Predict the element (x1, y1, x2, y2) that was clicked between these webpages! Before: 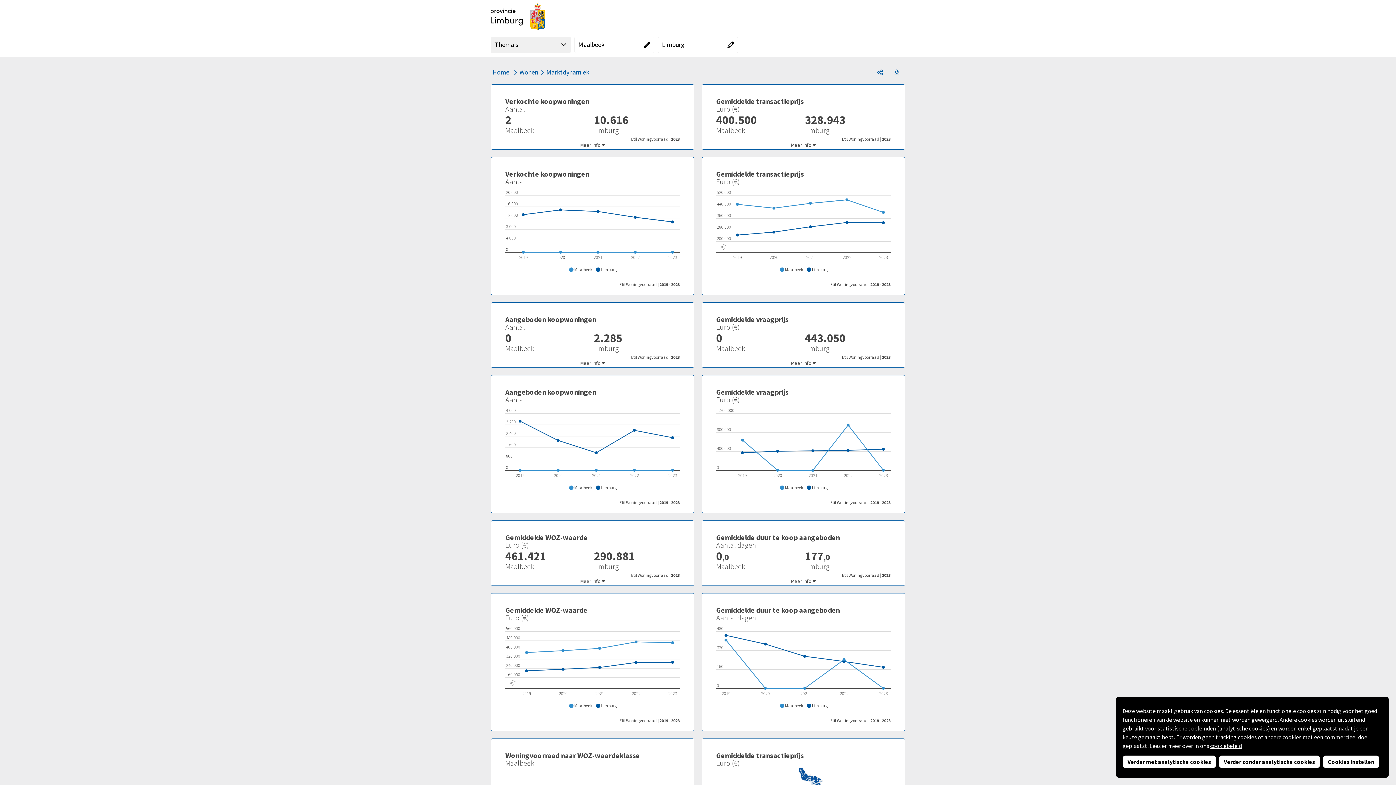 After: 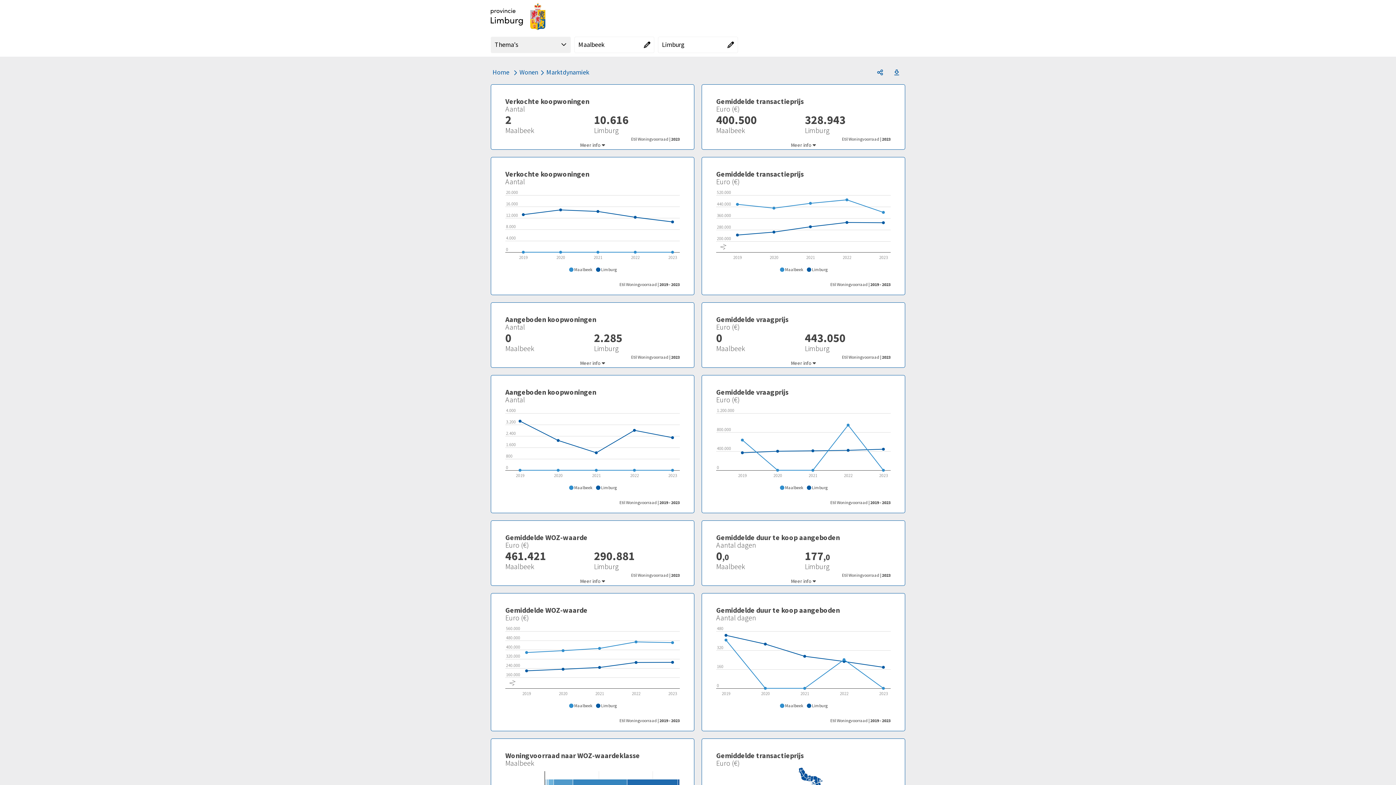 Action: bbox: (1219, 756, 1320, 768) label: Verder zonder analytische cookies